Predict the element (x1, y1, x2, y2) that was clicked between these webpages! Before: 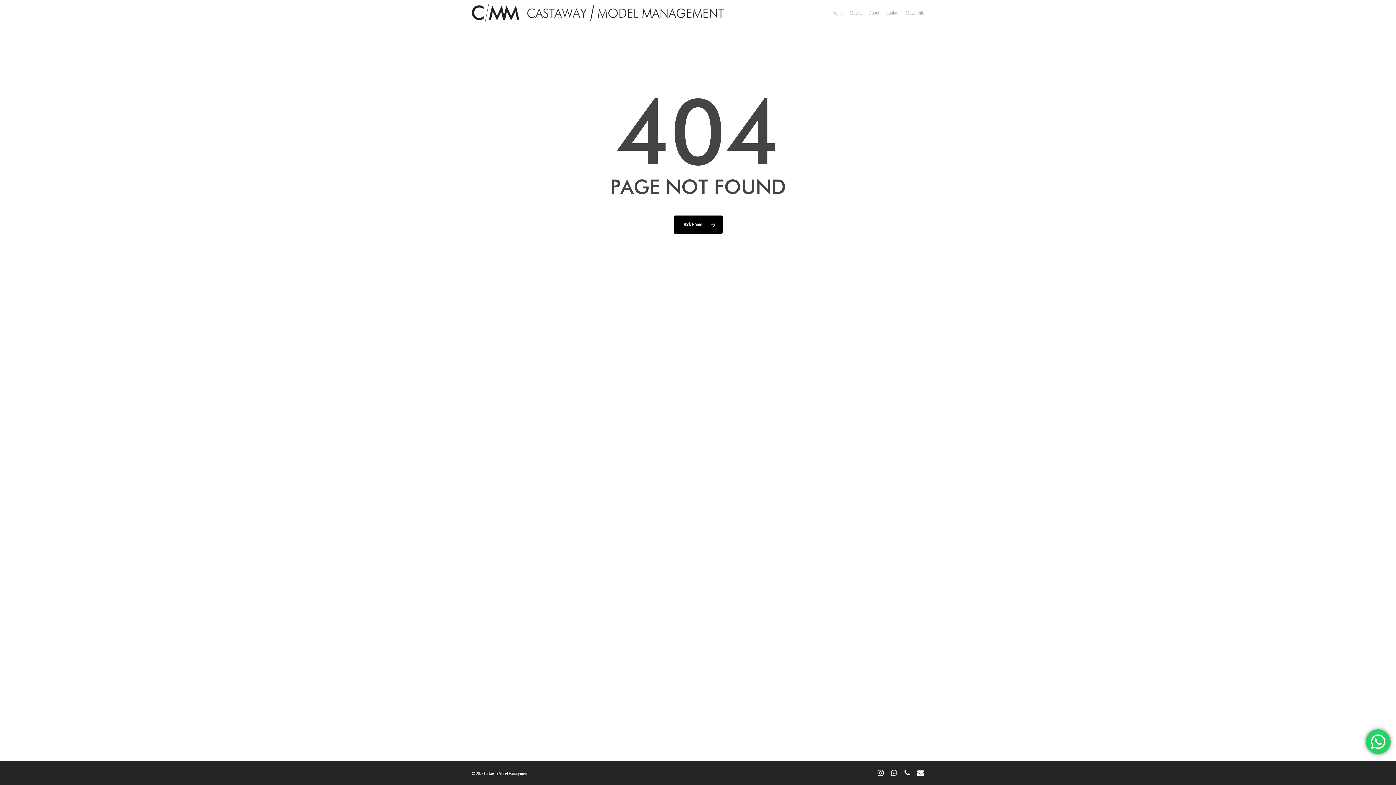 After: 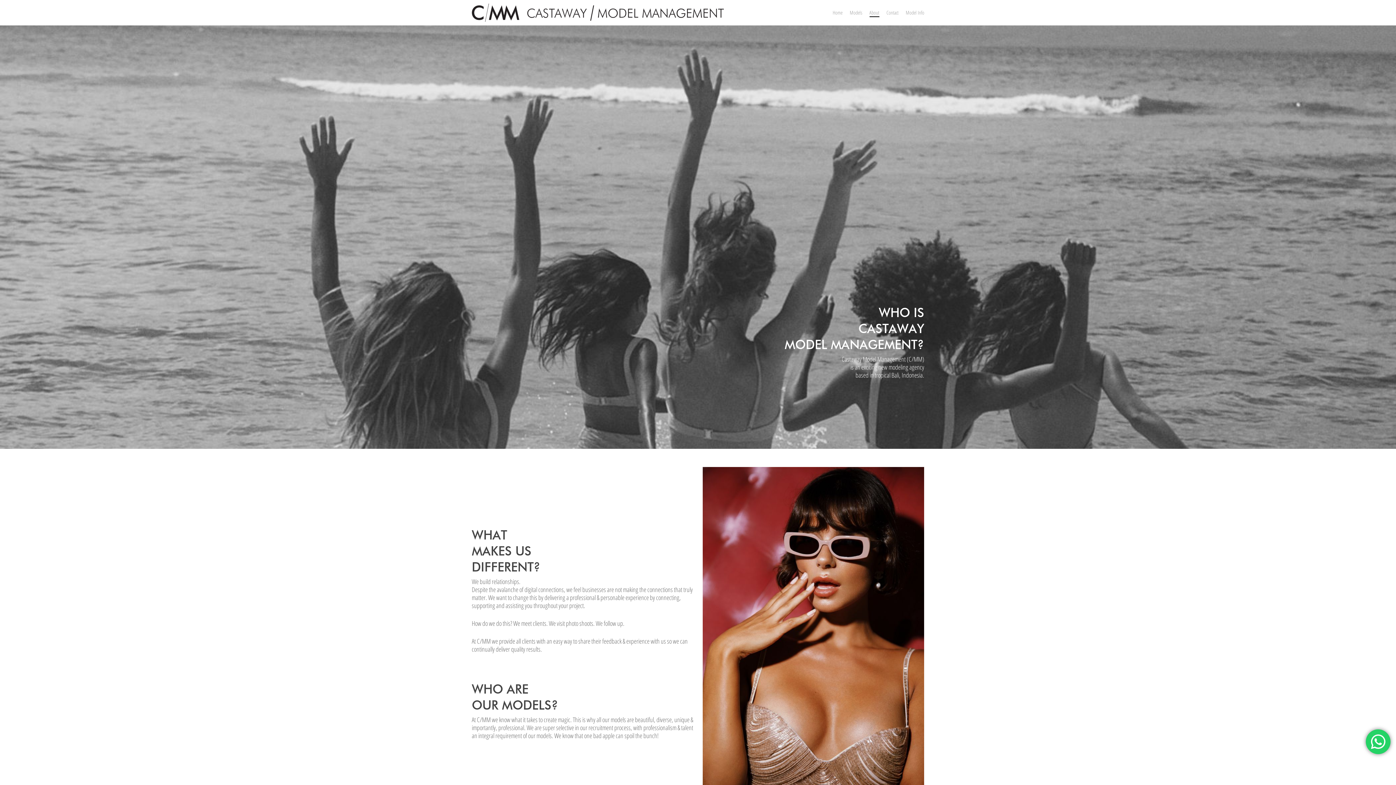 Action: bbox: (869, 9, 879, 16) label: About